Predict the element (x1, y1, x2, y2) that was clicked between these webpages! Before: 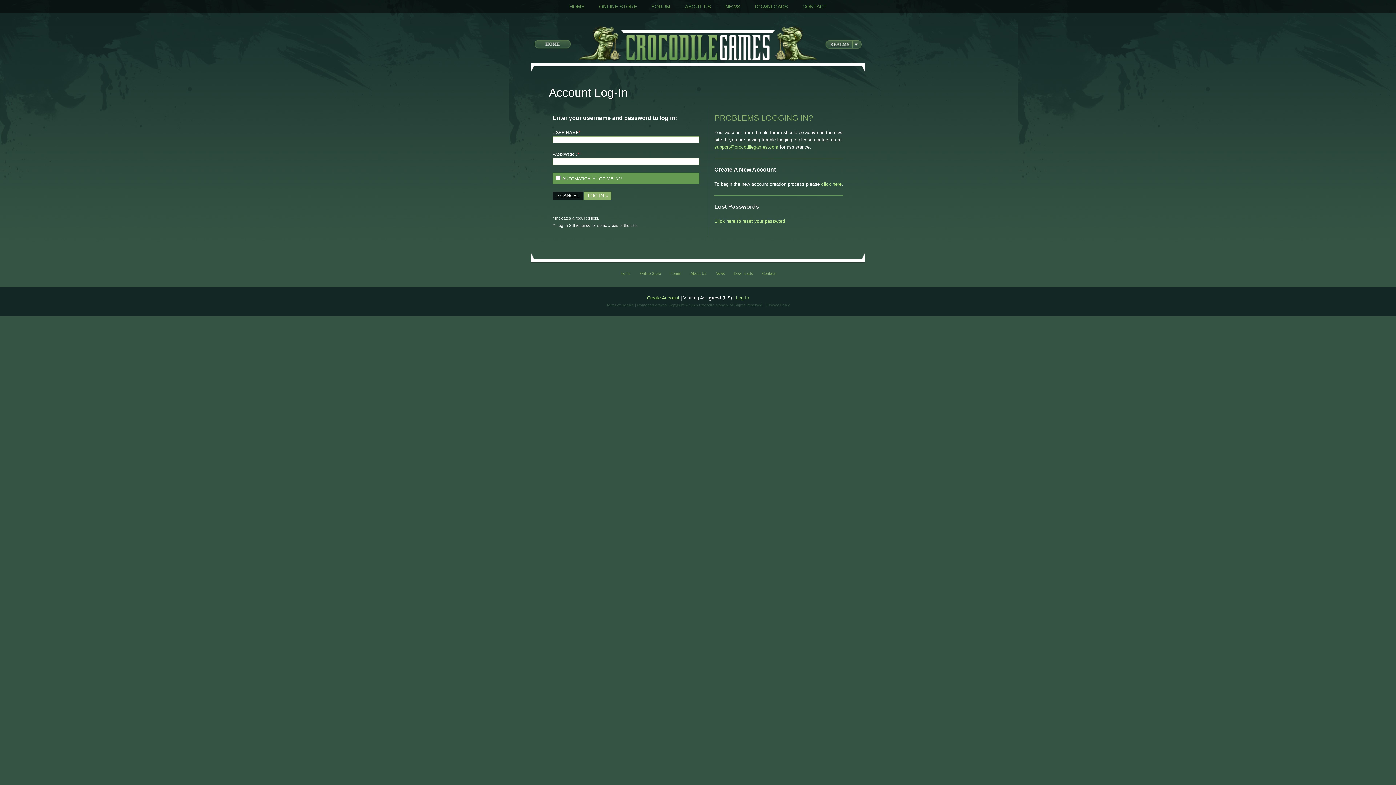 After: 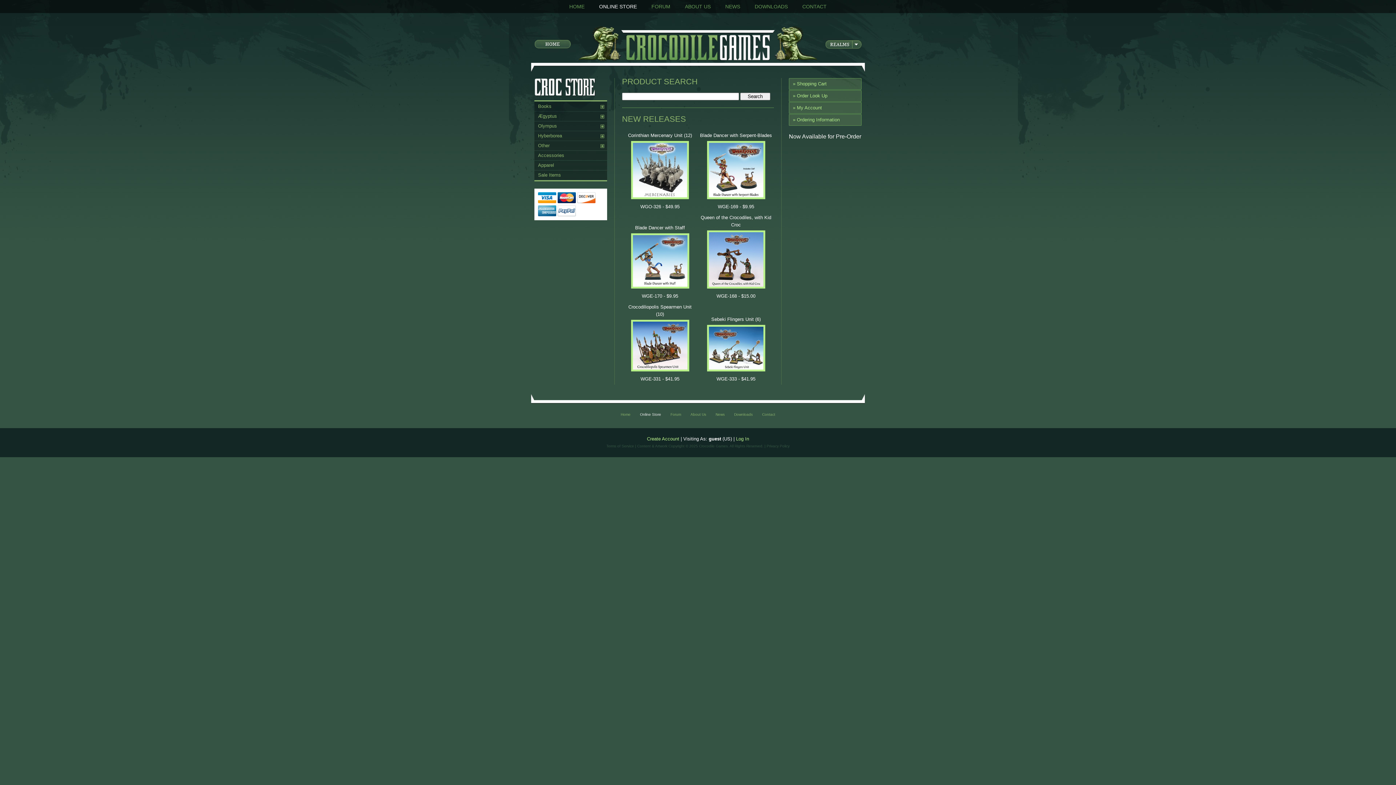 Action: bbox: (592, 3, 644, 9) label: ONLINE STORE